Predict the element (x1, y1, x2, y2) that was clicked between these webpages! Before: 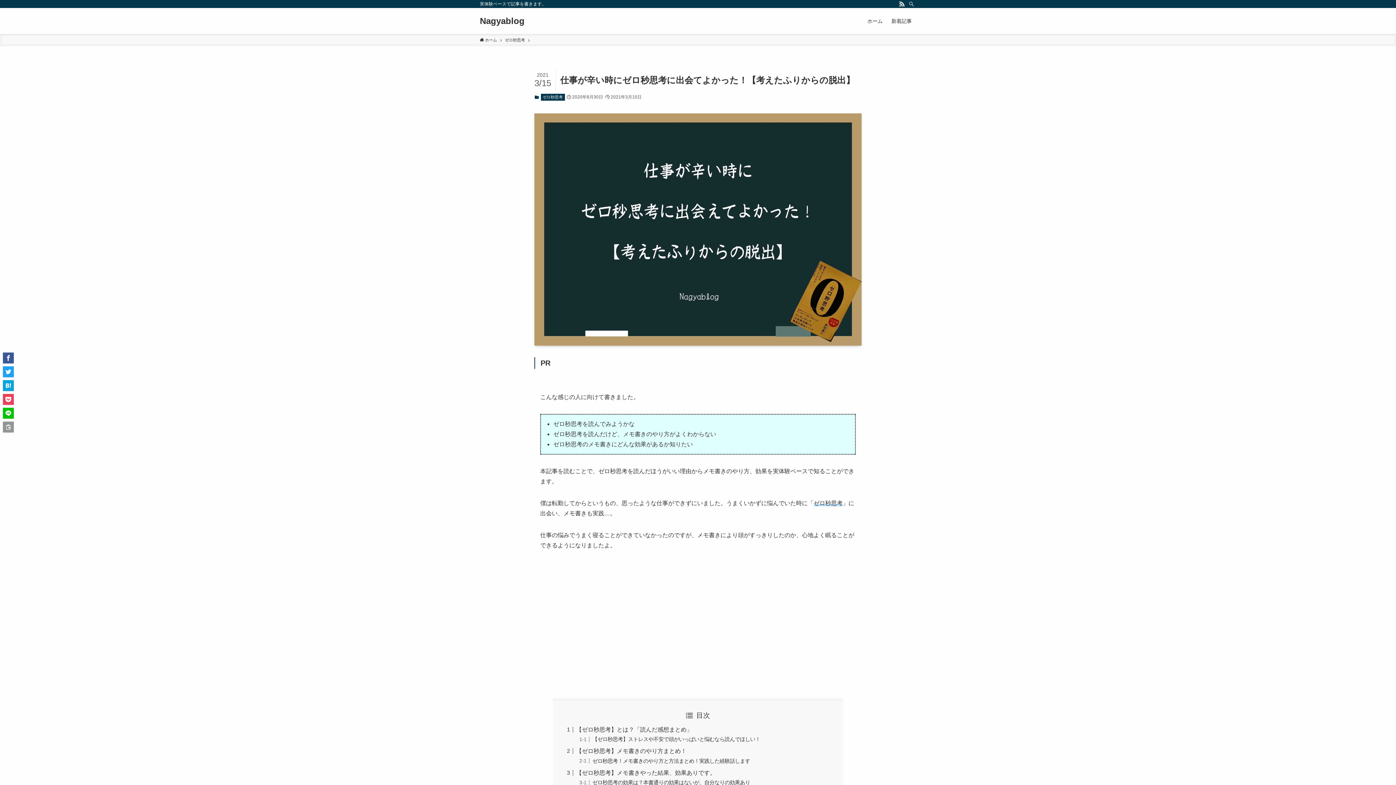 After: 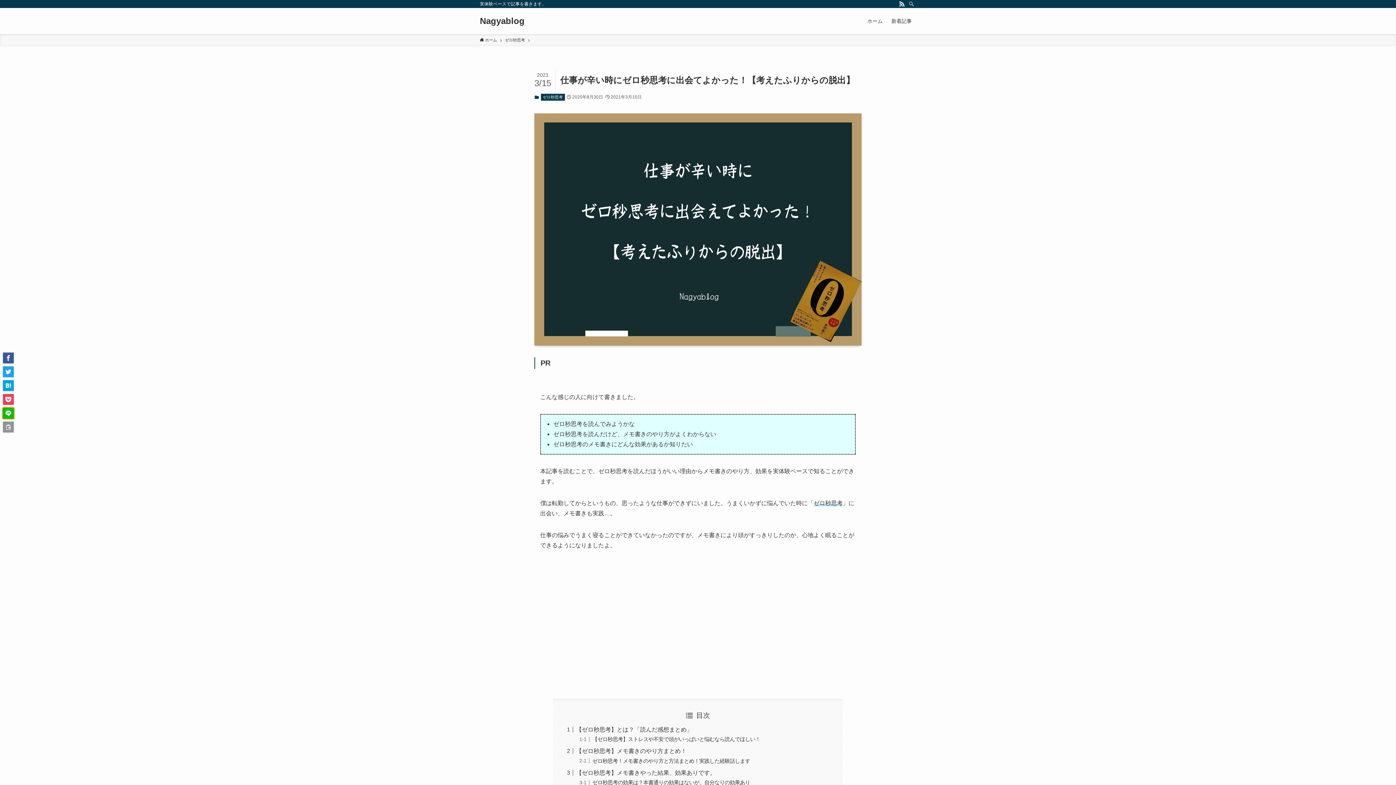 Action: bbox: (2, 408, 13, 418)